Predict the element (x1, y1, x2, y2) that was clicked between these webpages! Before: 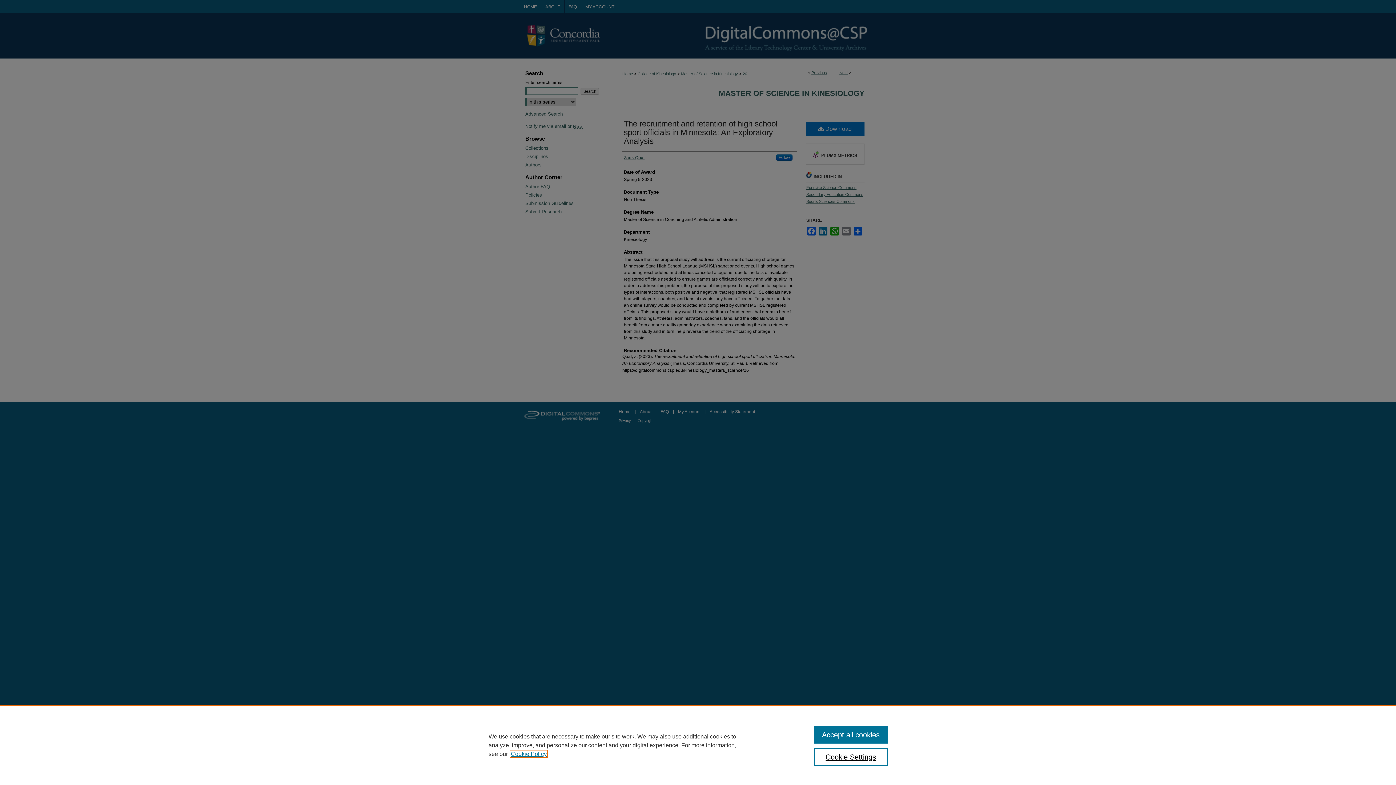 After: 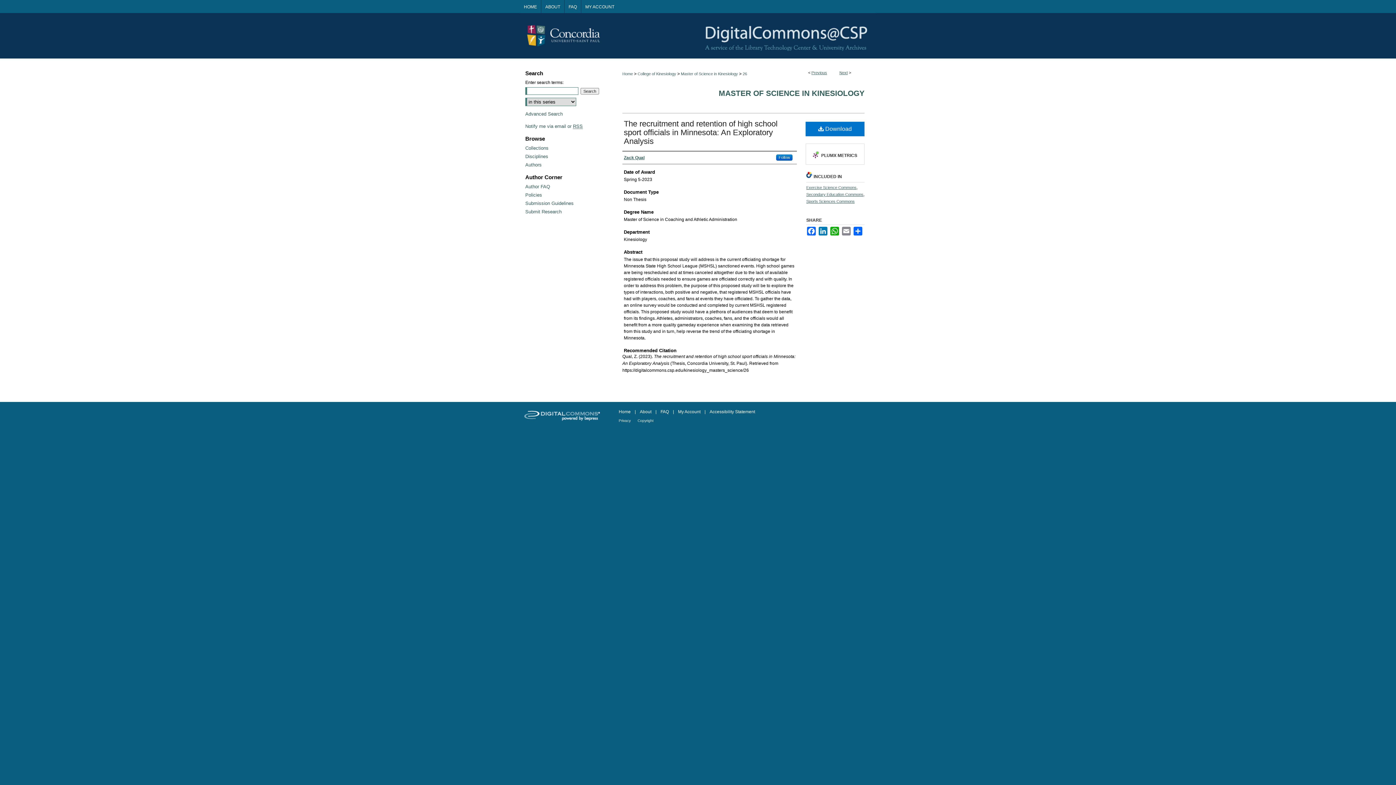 Action: bbox: (814, 726, 887, 744) label: Accept all cookies